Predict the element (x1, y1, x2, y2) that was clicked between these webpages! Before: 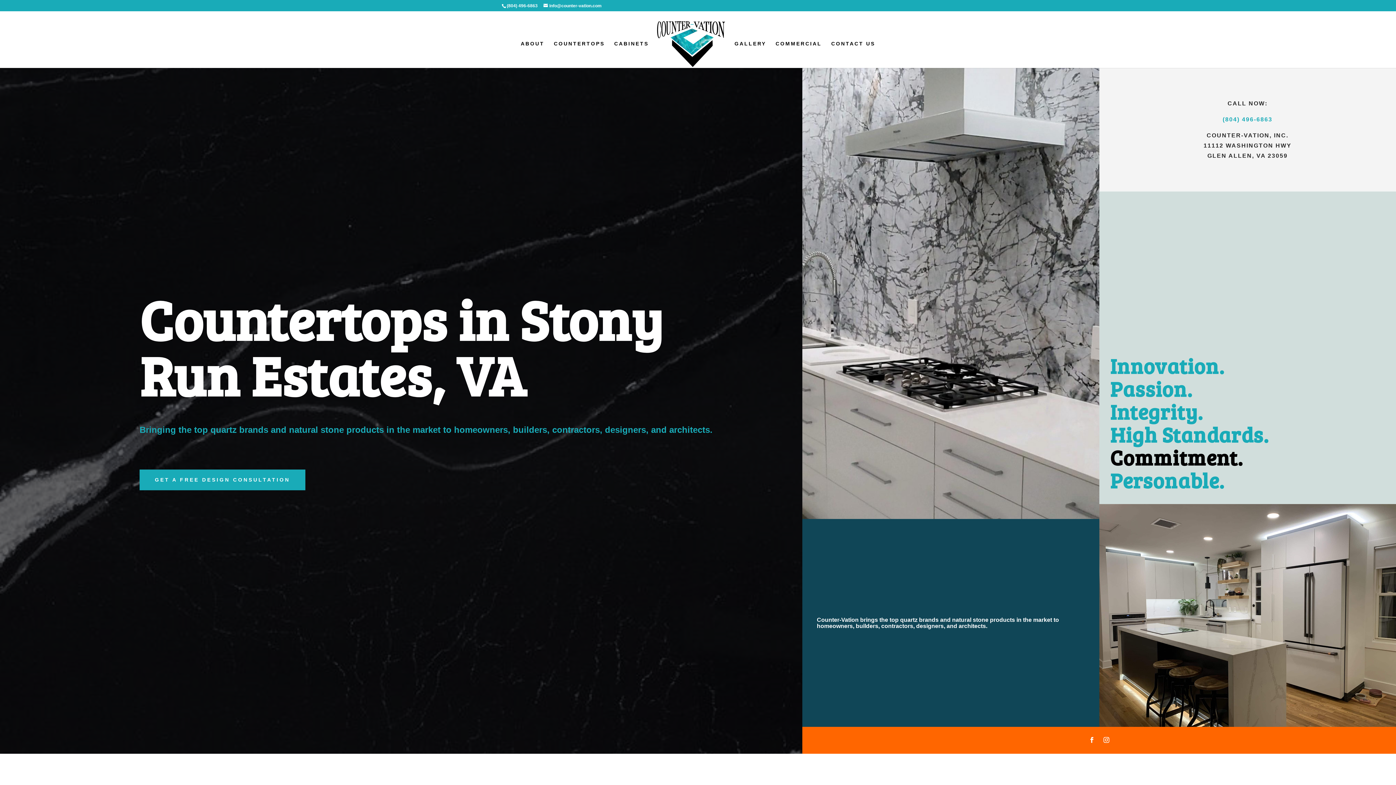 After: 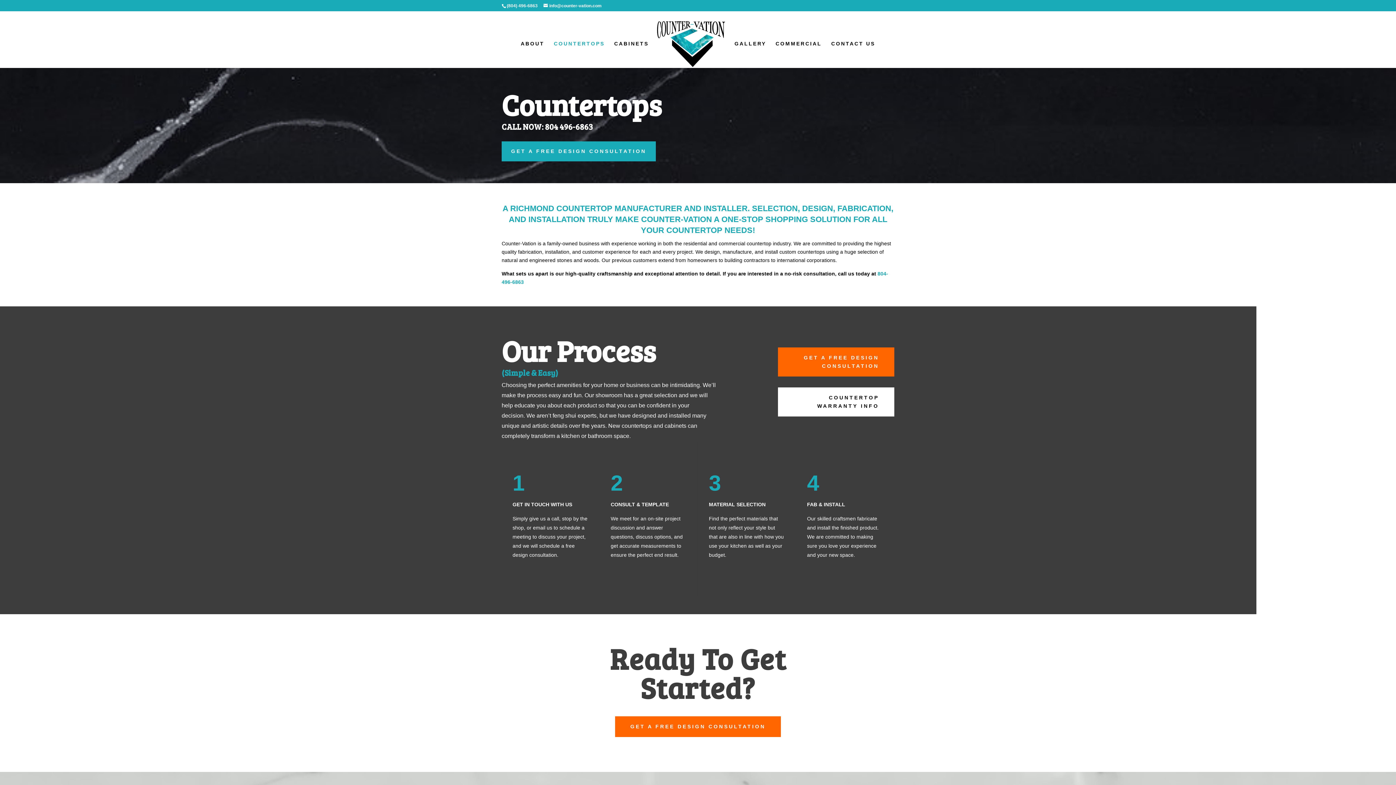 Action: bbox: (553, 41, 604, 68) label: COUNTERTOPS